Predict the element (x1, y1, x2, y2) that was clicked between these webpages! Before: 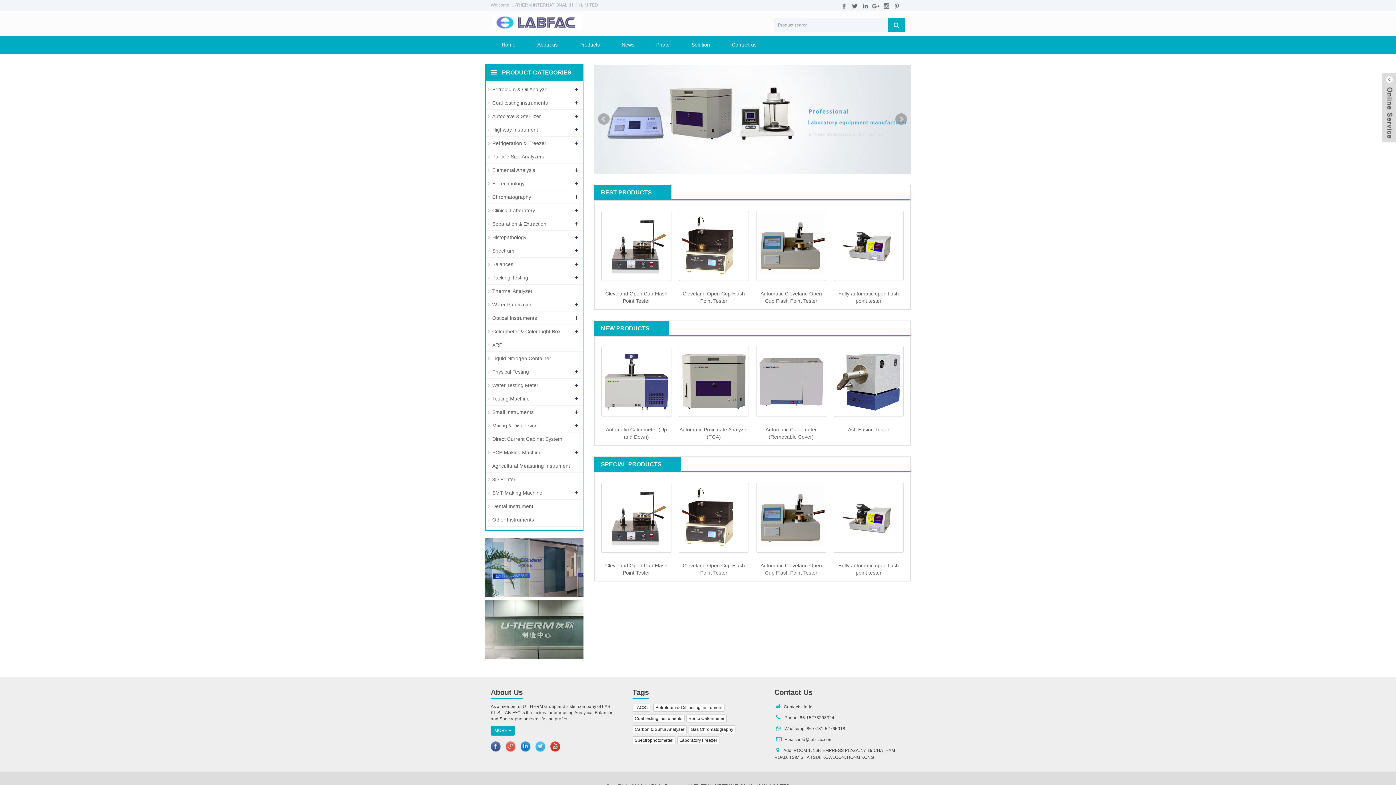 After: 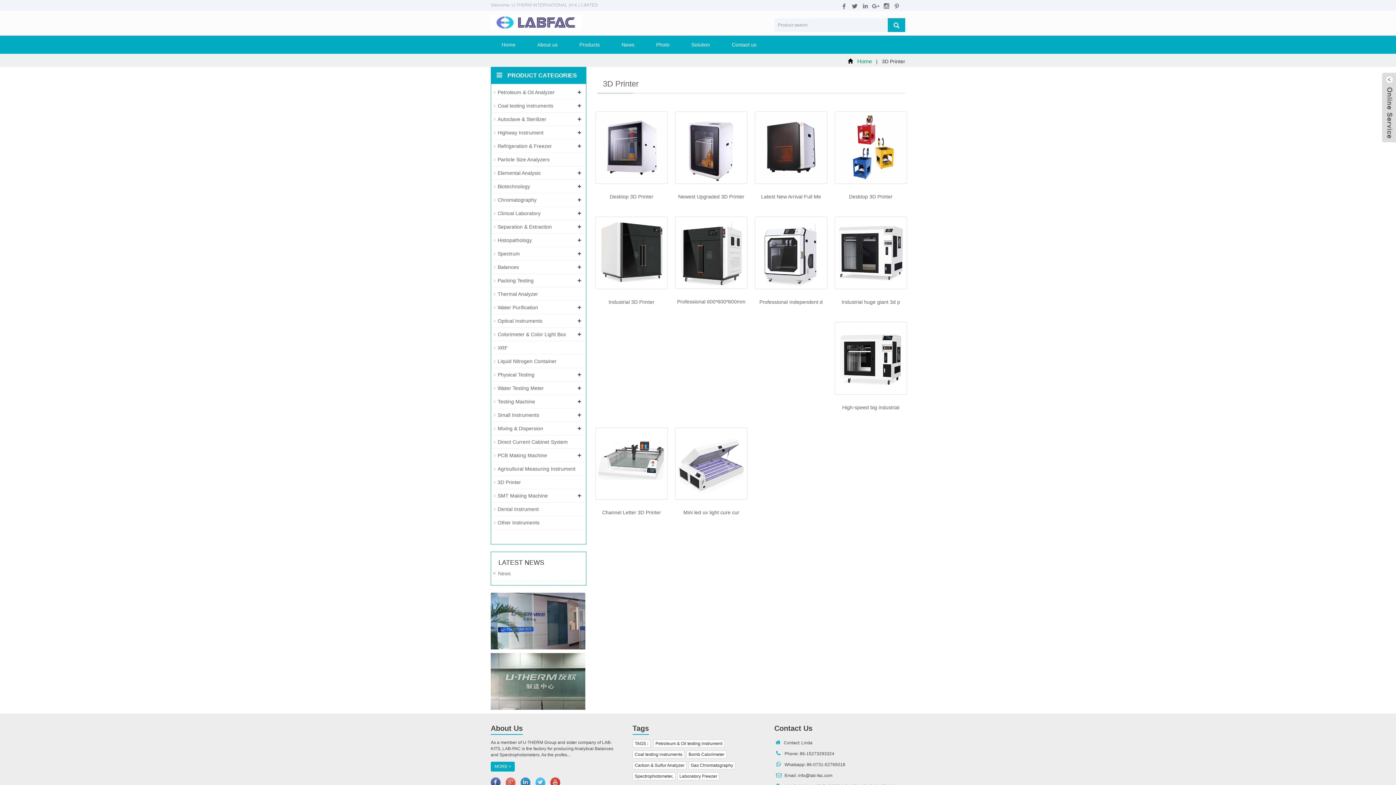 Action: bbox: (492, 476, 515, 482) label: 3D Printer